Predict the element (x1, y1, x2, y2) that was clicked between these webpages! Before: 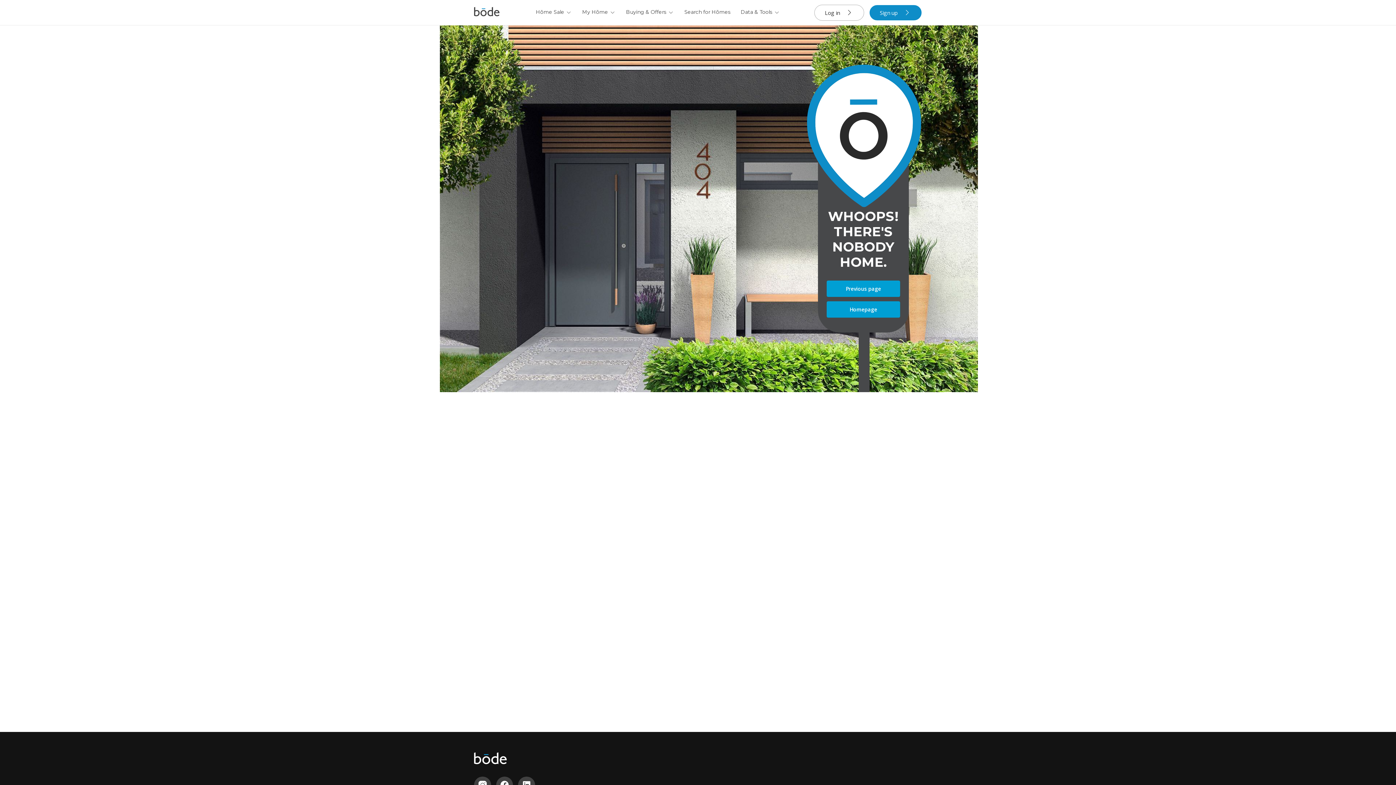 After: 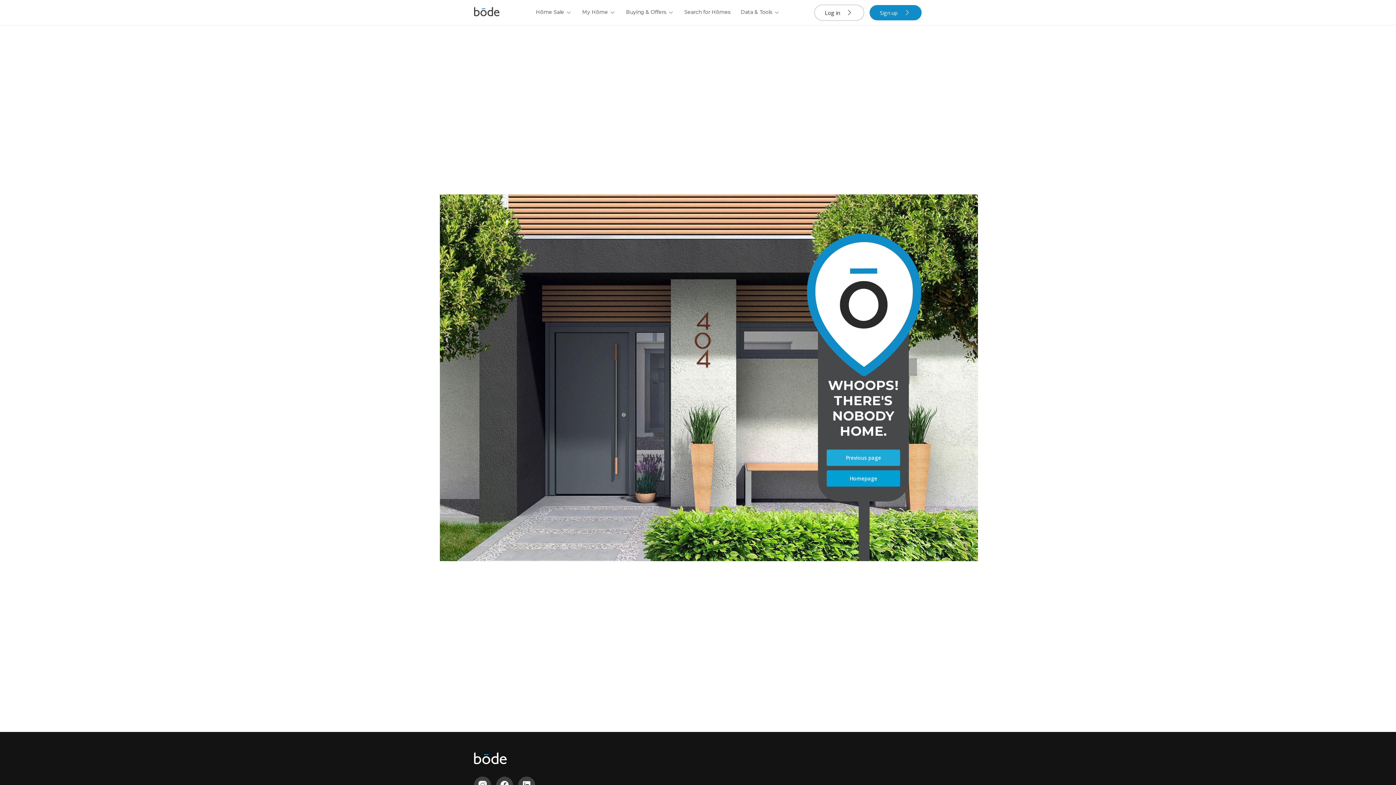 Action: label: Previous page bbox: (826, 280, 900, 297)